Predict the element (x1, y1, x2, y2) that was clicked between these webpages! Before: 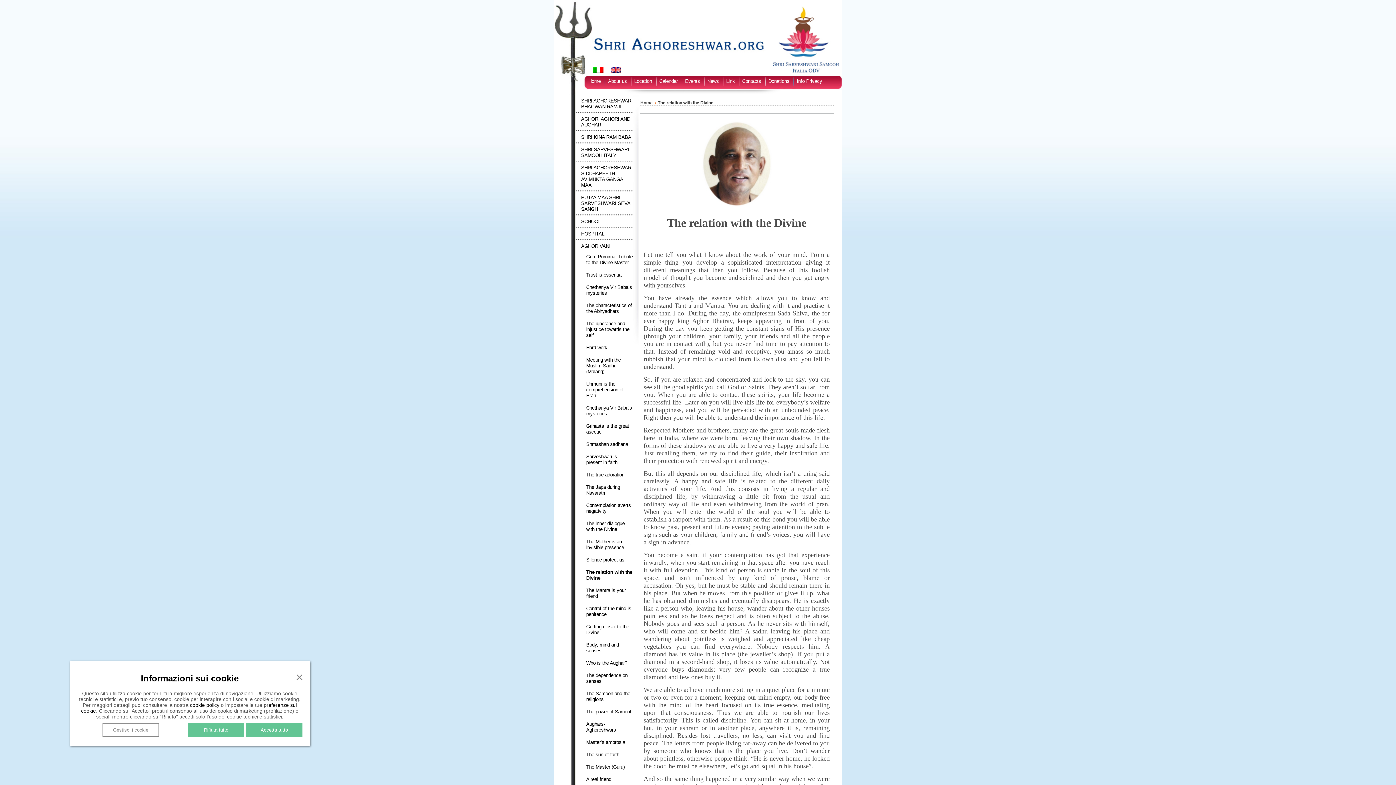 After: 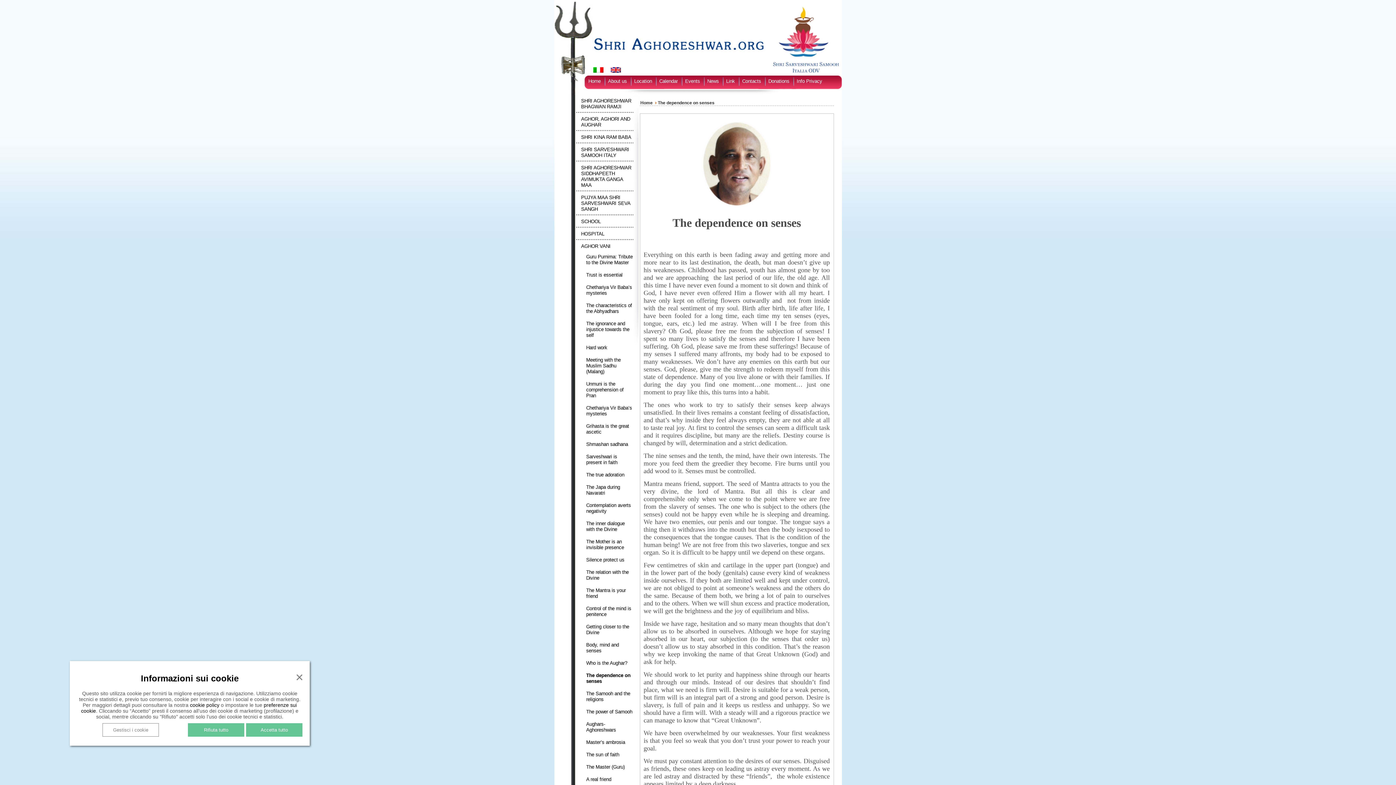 Action: label: The dependence on senses bbox: (576, 671, 633, 686)